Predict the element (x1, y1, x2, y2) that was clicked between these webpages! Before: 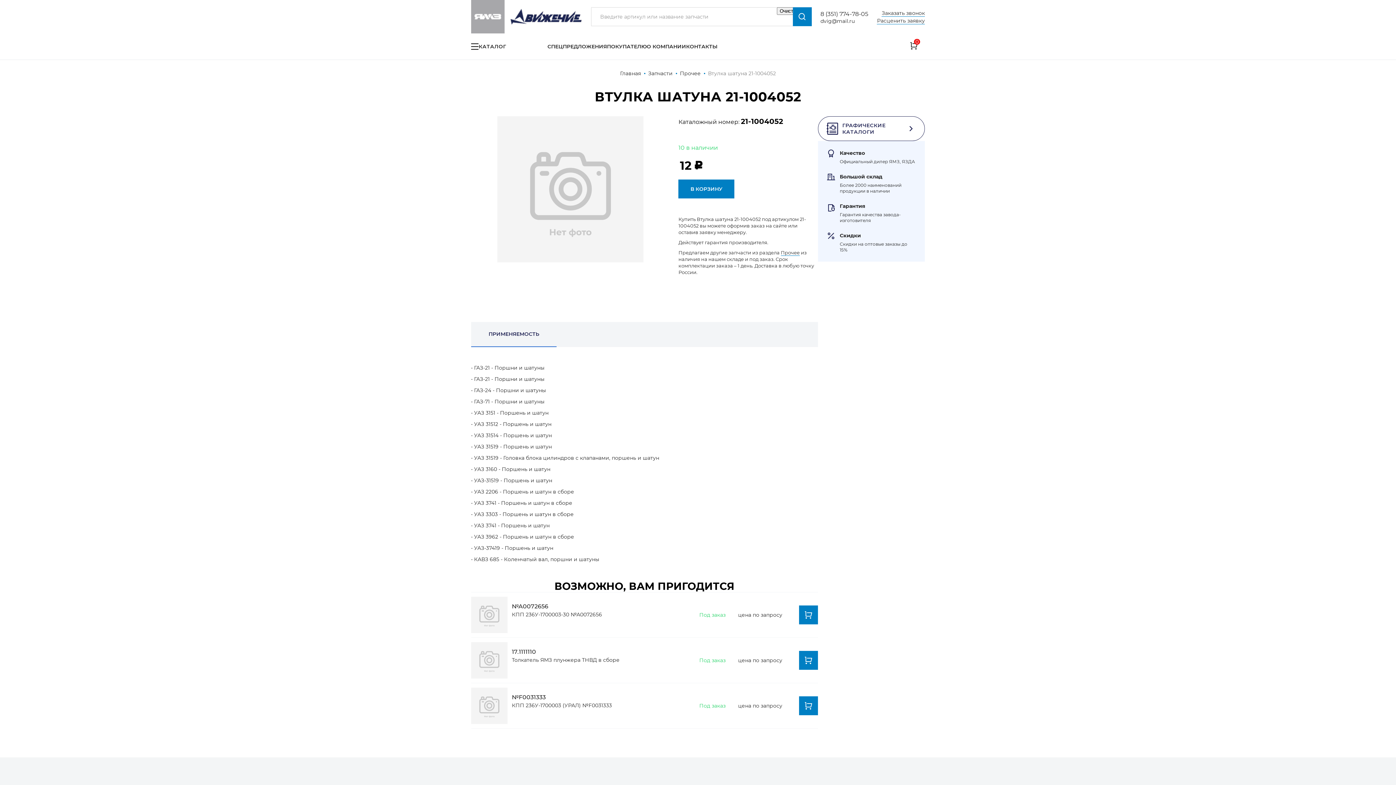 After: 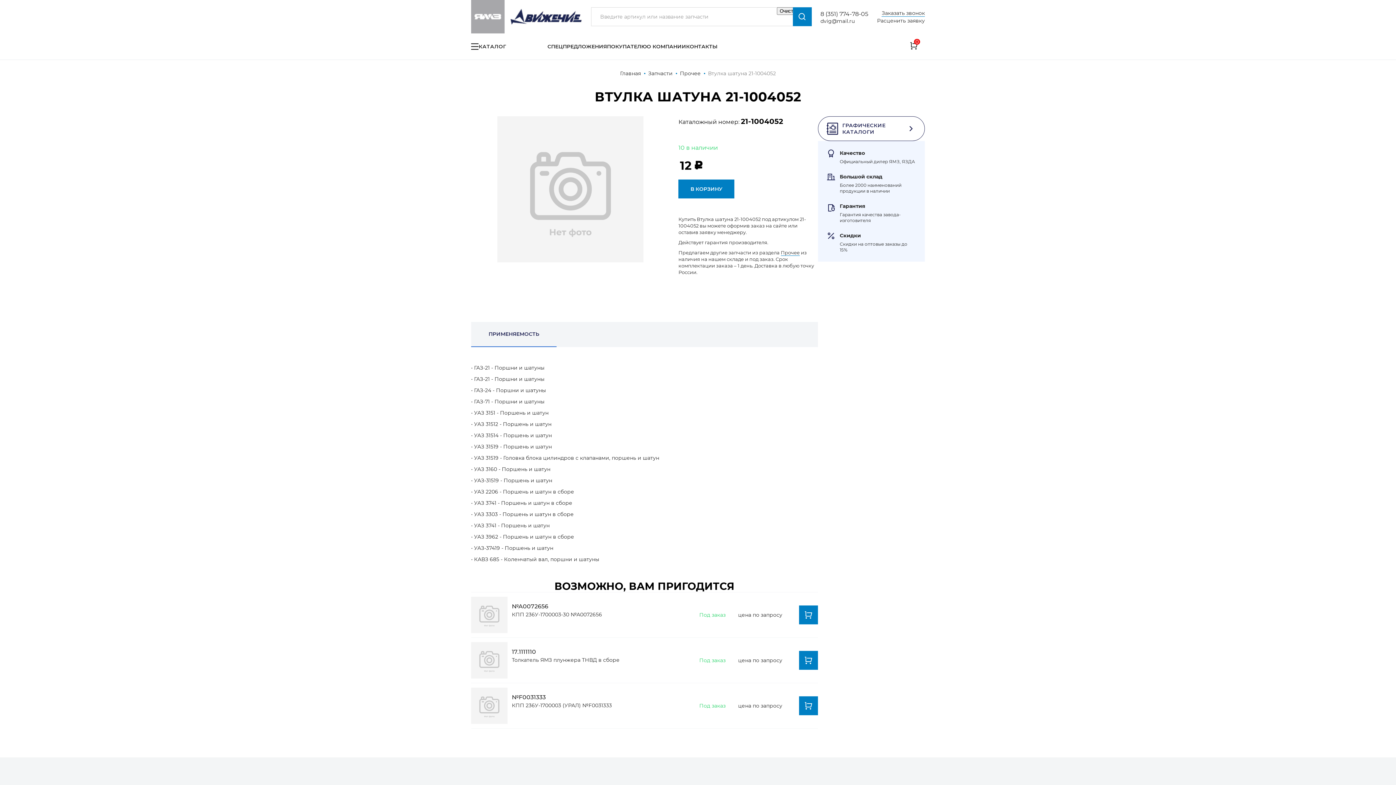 Action: label: Расценить заявку bbox: (877, 17, 925, 24)